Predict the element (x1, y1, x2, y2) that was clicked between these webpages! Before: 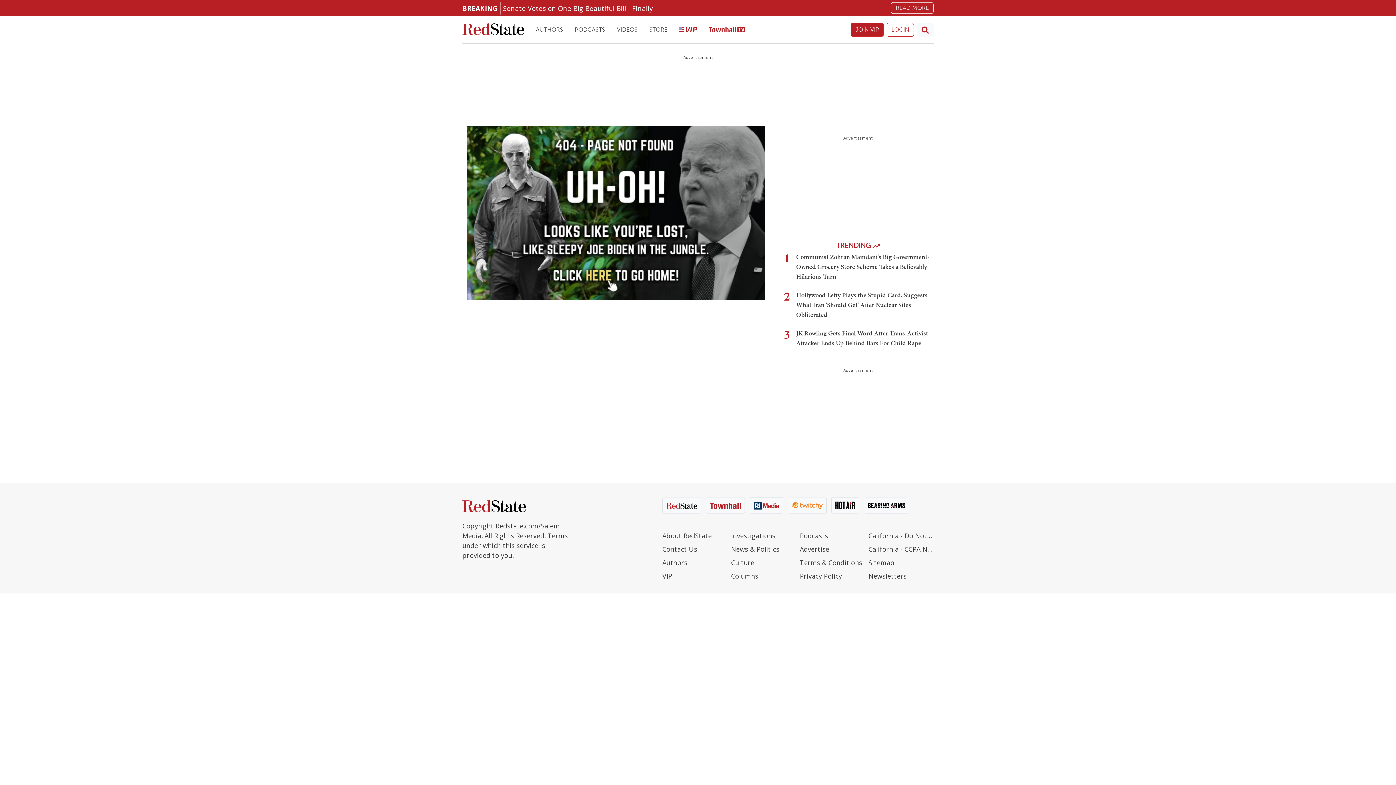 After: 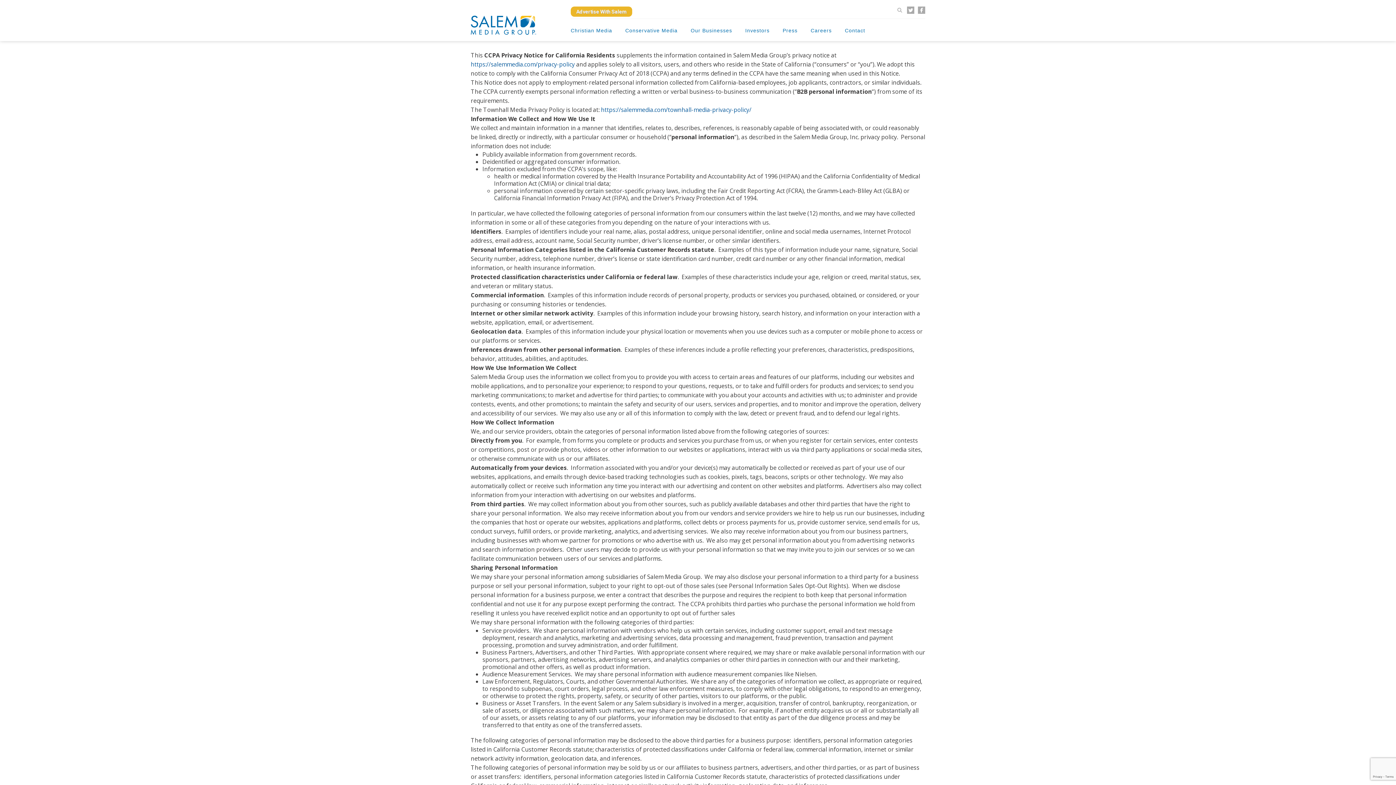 Action: label: California - CCPA Notice bbox: (868, 544, 933, 558)